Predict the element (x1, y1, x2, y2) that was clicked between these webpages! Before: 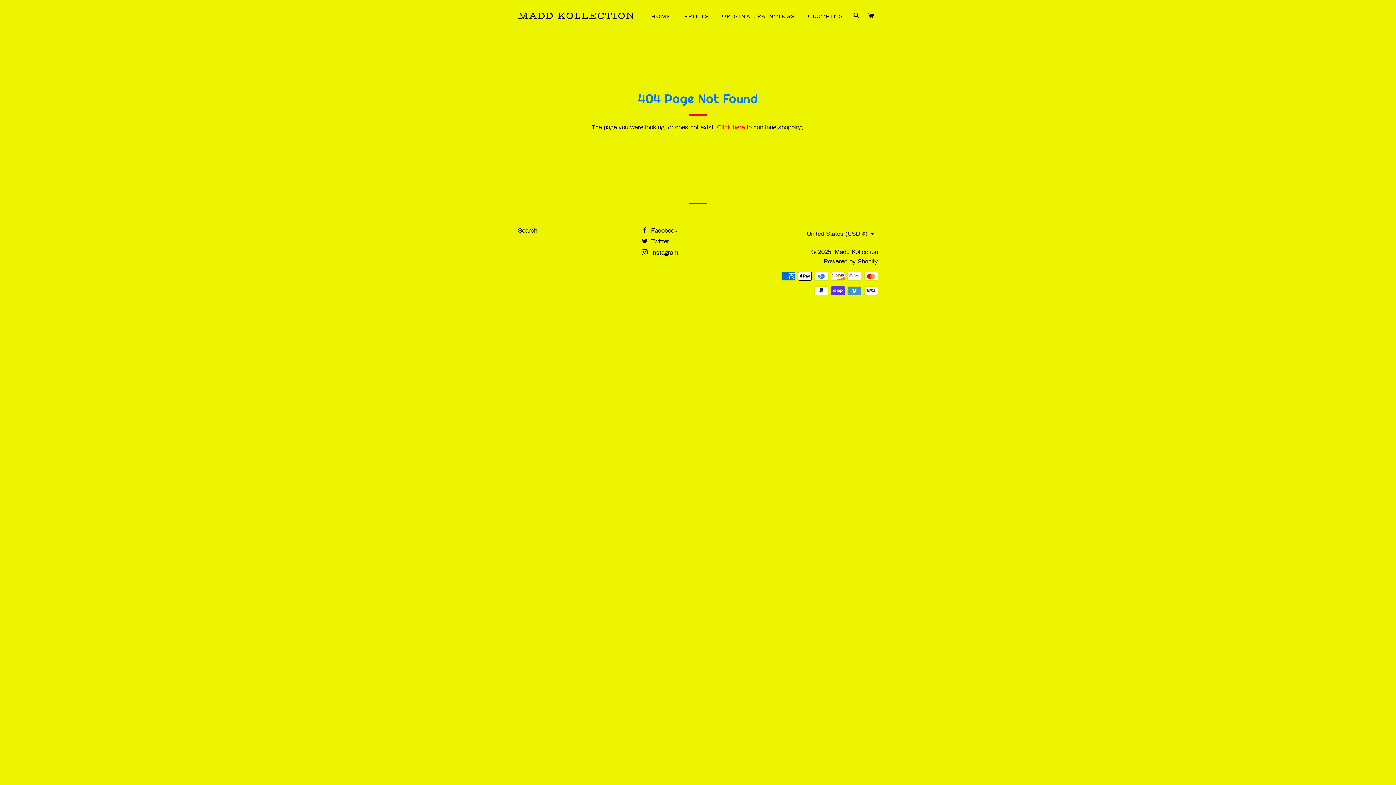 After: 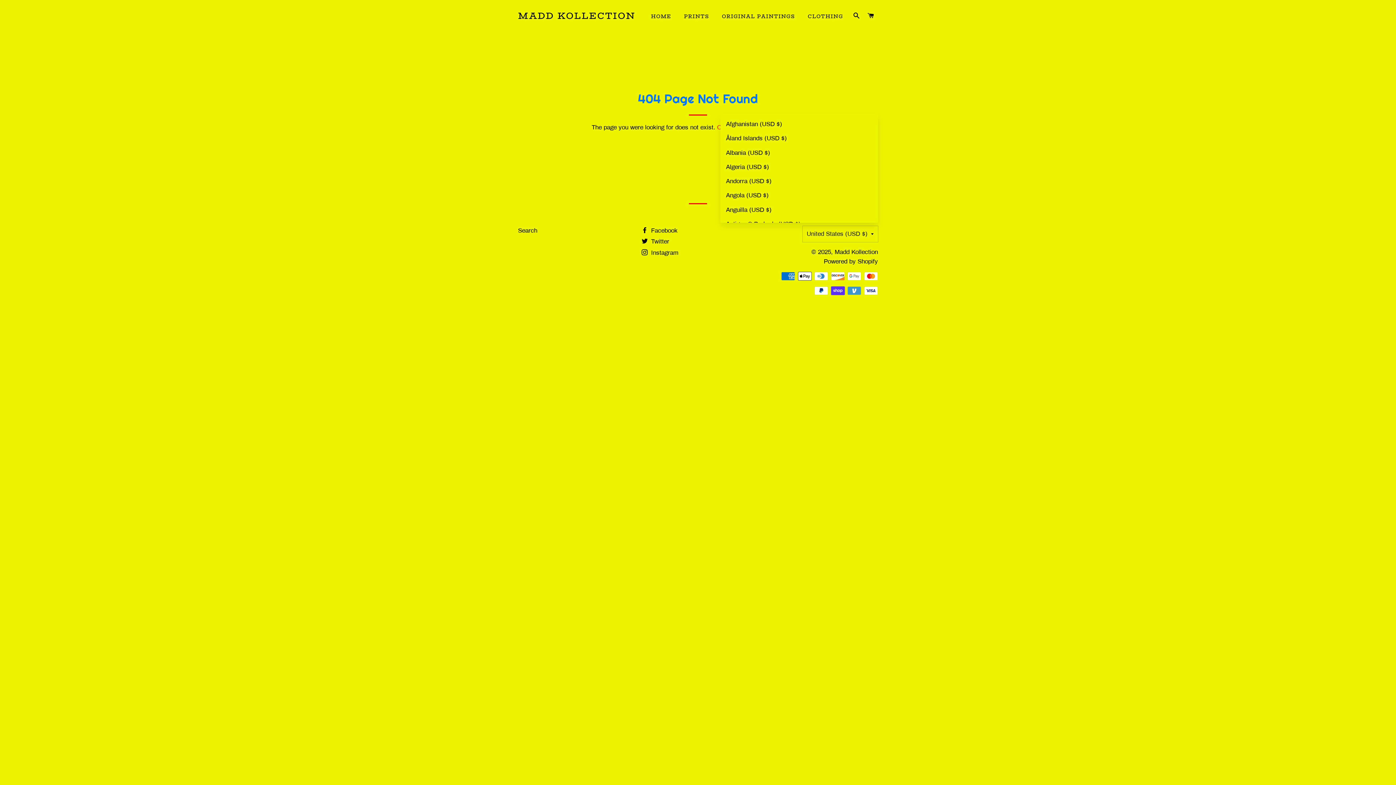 Action: label: United States (USD $) bbox: (802, 226, 878, 242)